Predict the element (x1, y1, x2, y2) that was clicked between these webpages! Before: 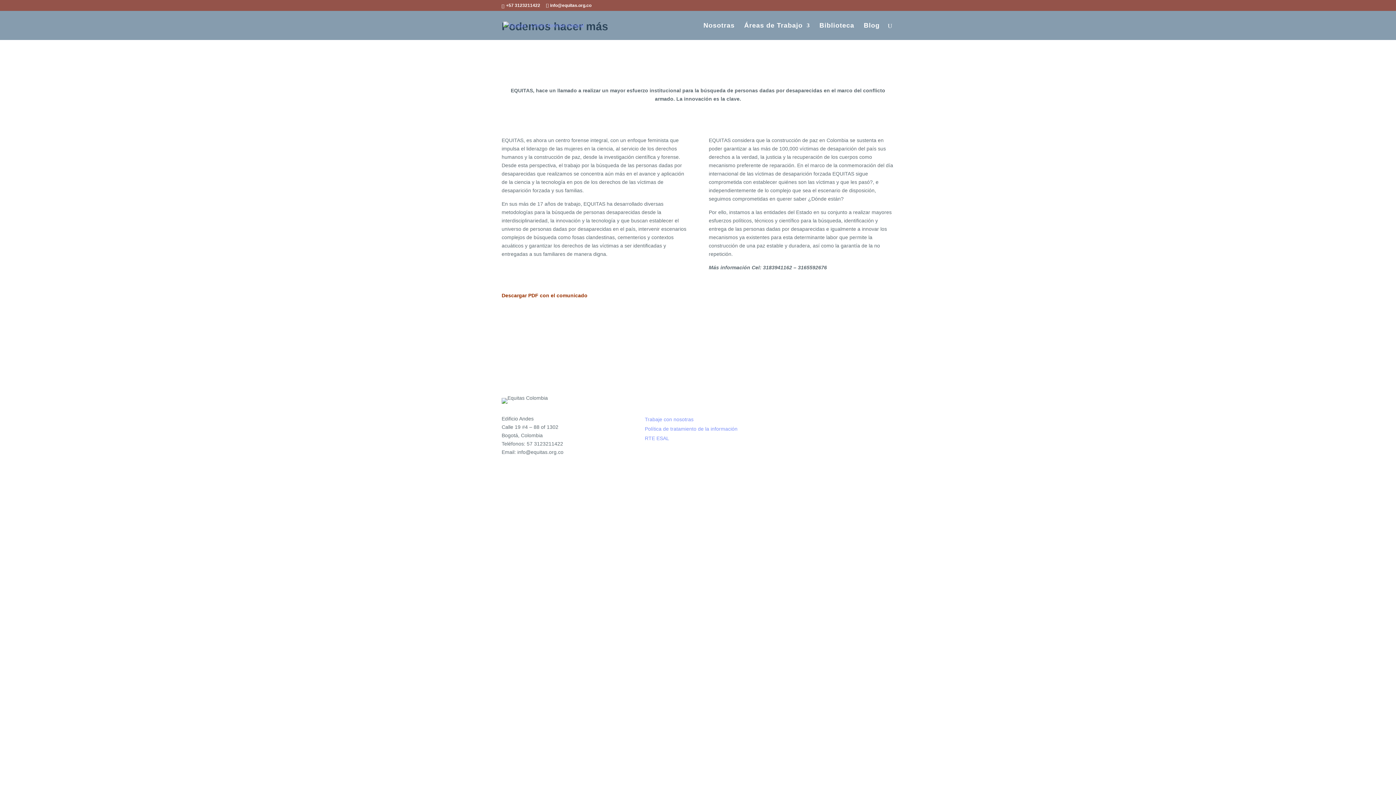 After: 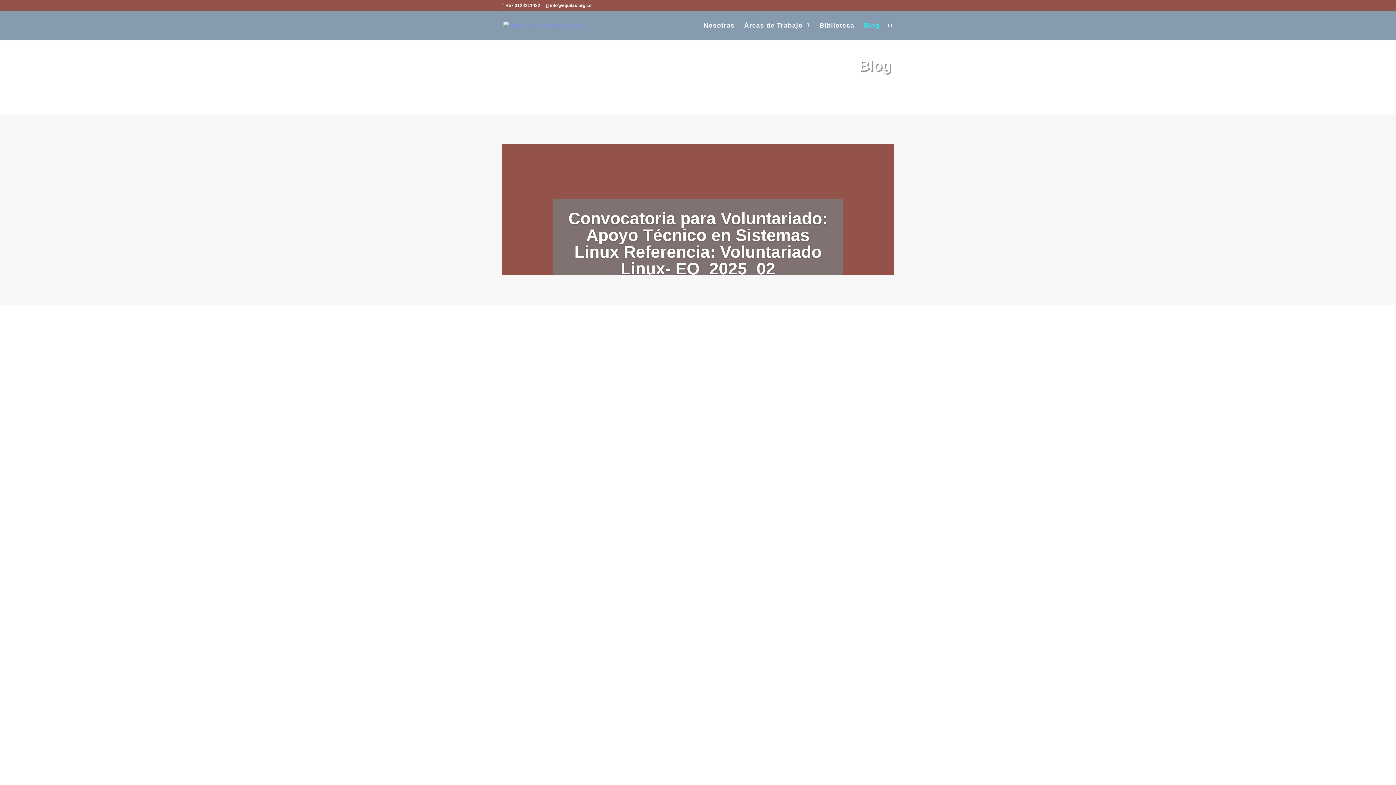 Action: label: Blog bbox: (864, 22, 880, 40)